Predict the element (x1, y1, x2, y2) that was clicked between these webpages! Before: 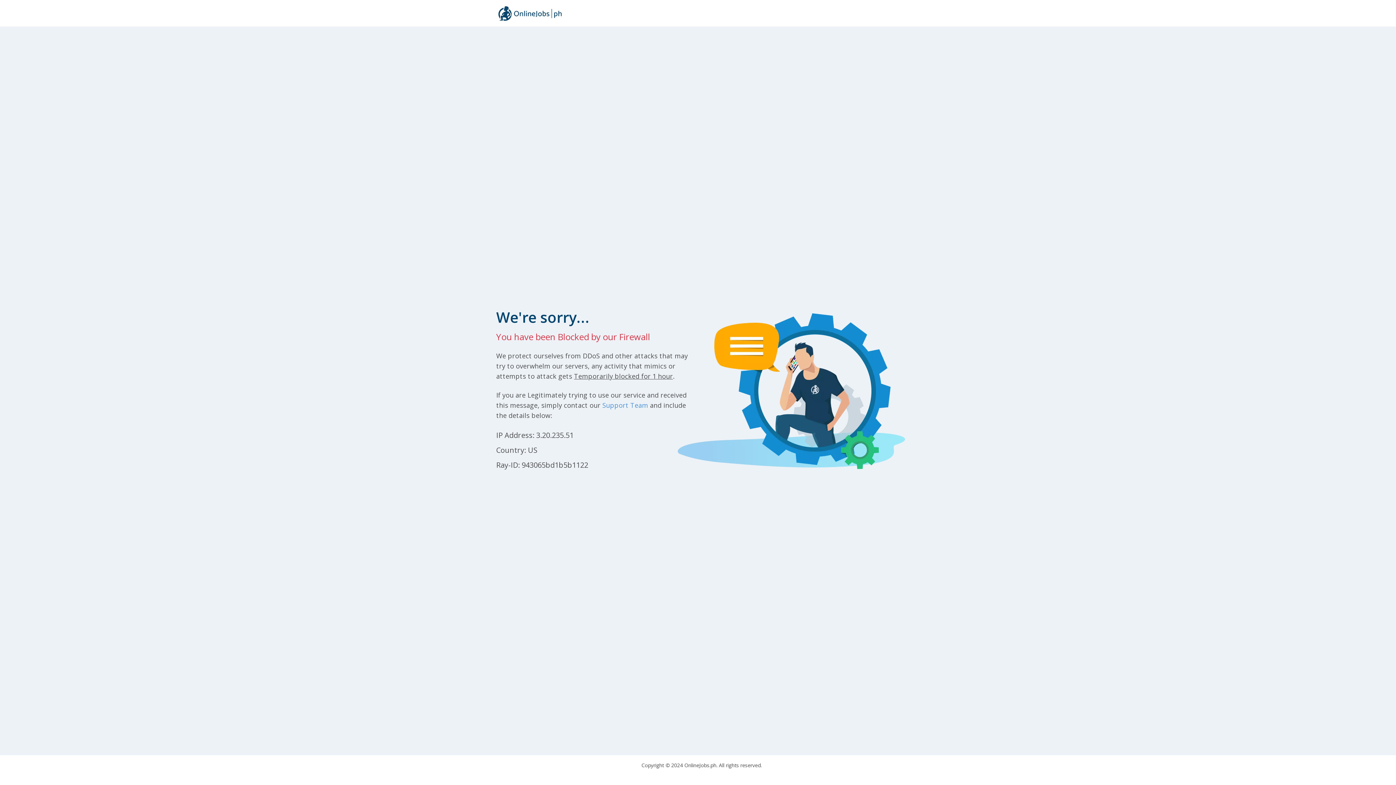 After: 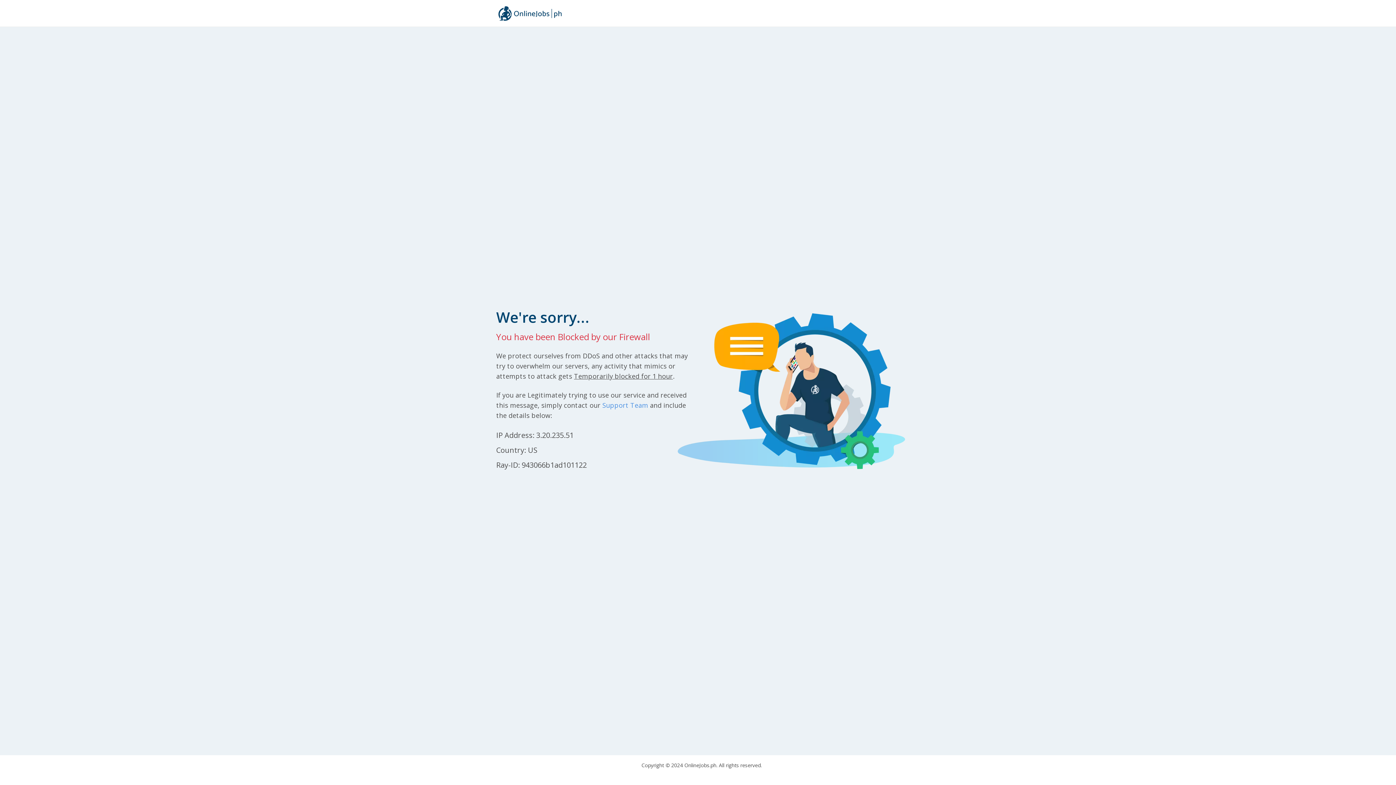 Action: bbox: (496, 2, 564, 23)